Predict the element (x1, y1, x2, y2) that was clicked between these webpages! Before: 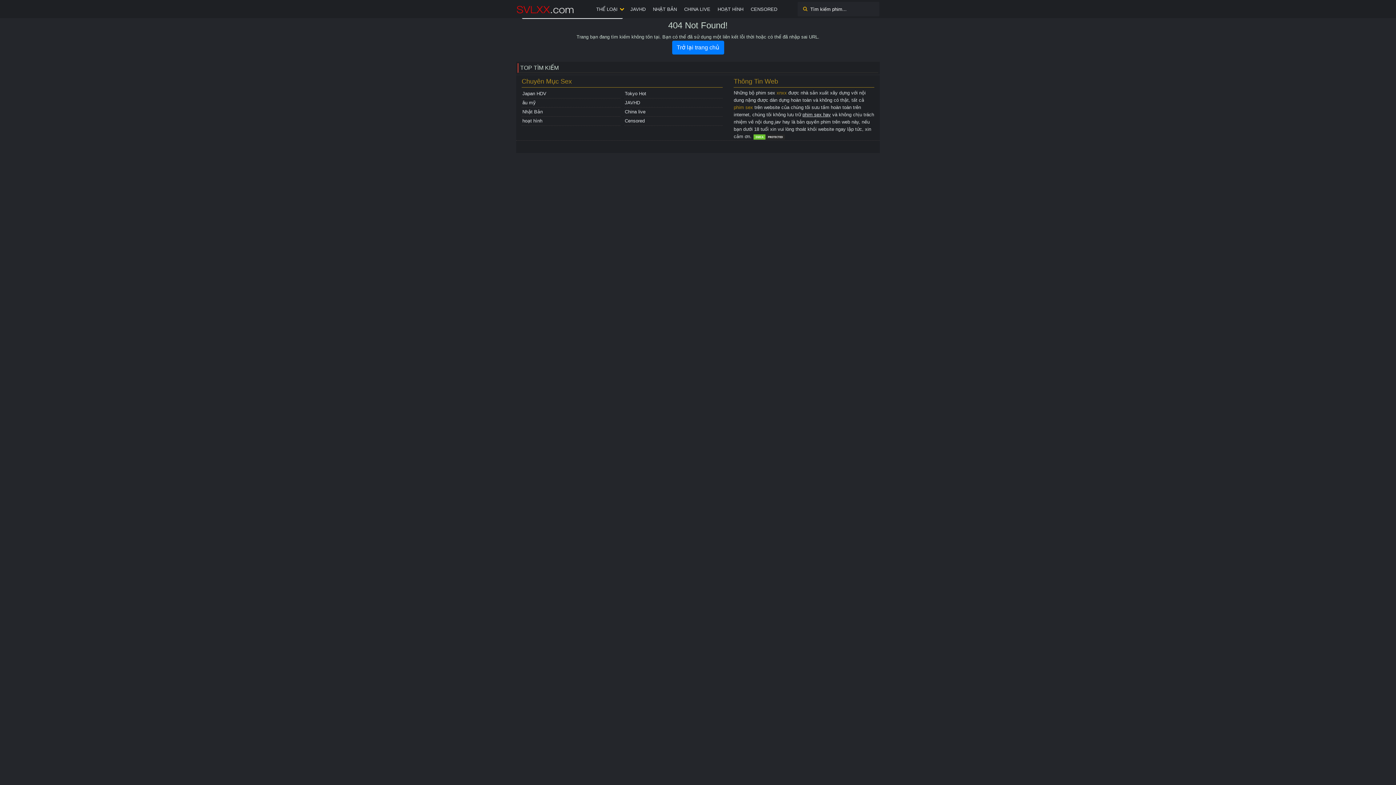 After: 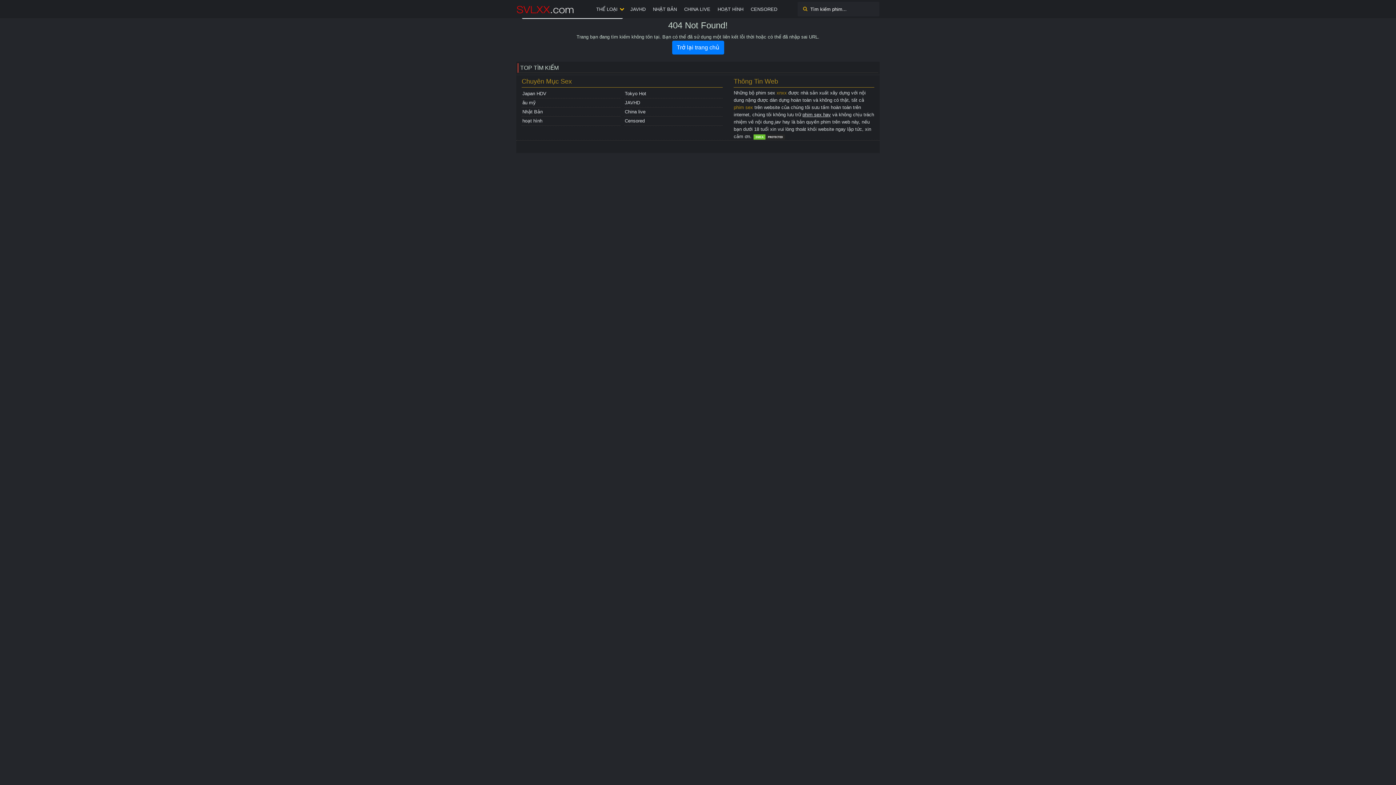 Action: bbox: (775, 119, 781, 124) label: jav